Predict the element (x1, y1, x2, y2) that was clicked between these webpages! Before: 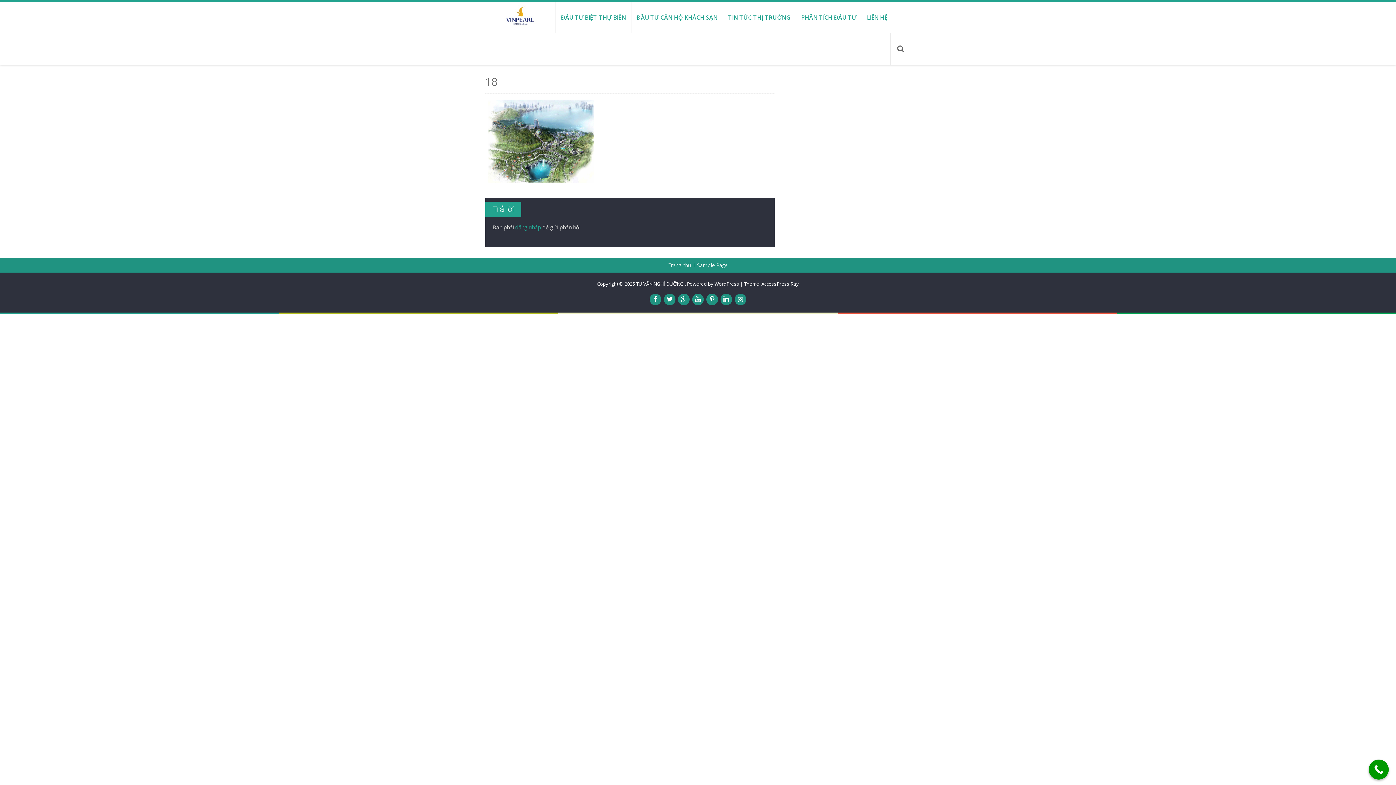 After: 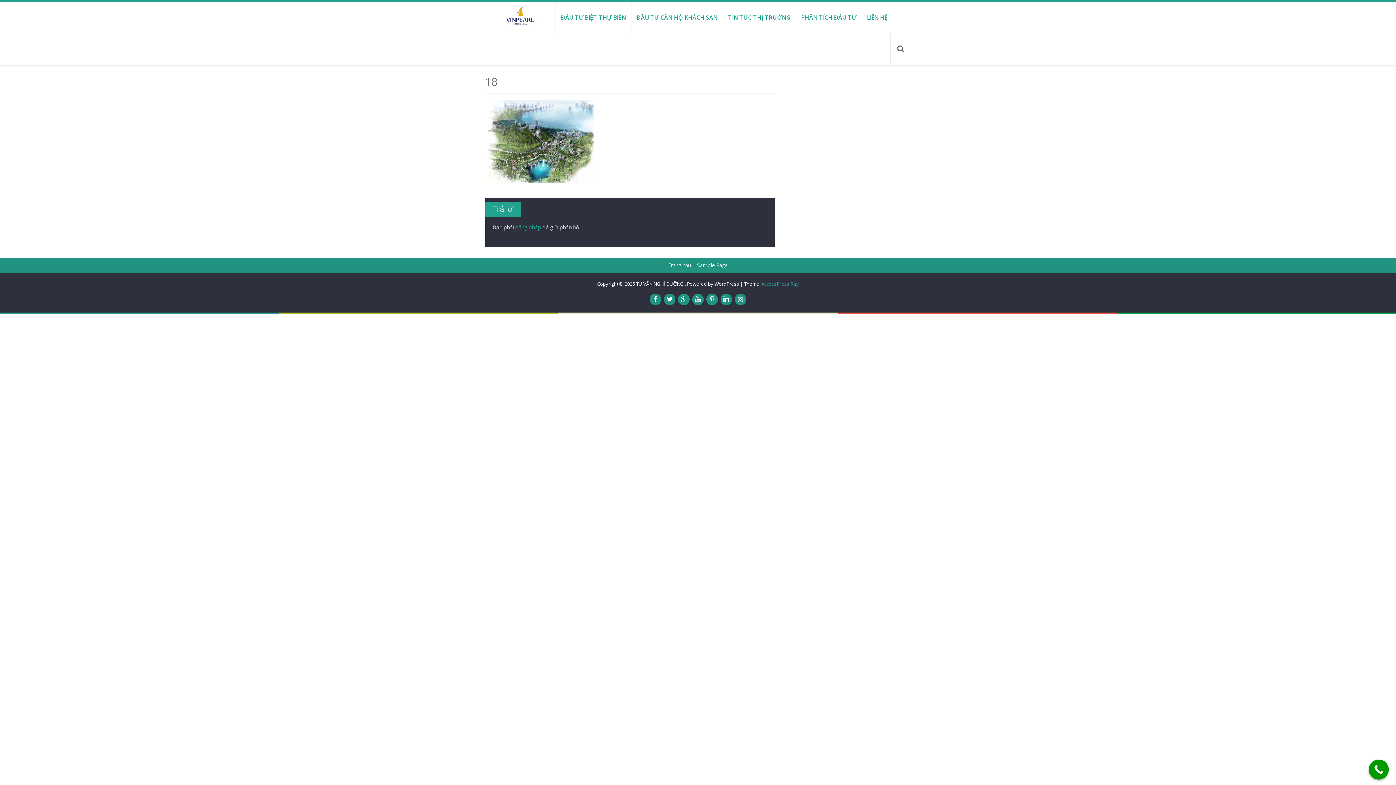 Action: label: AccessPress Ray bbox: (761, 280, 799, 287)